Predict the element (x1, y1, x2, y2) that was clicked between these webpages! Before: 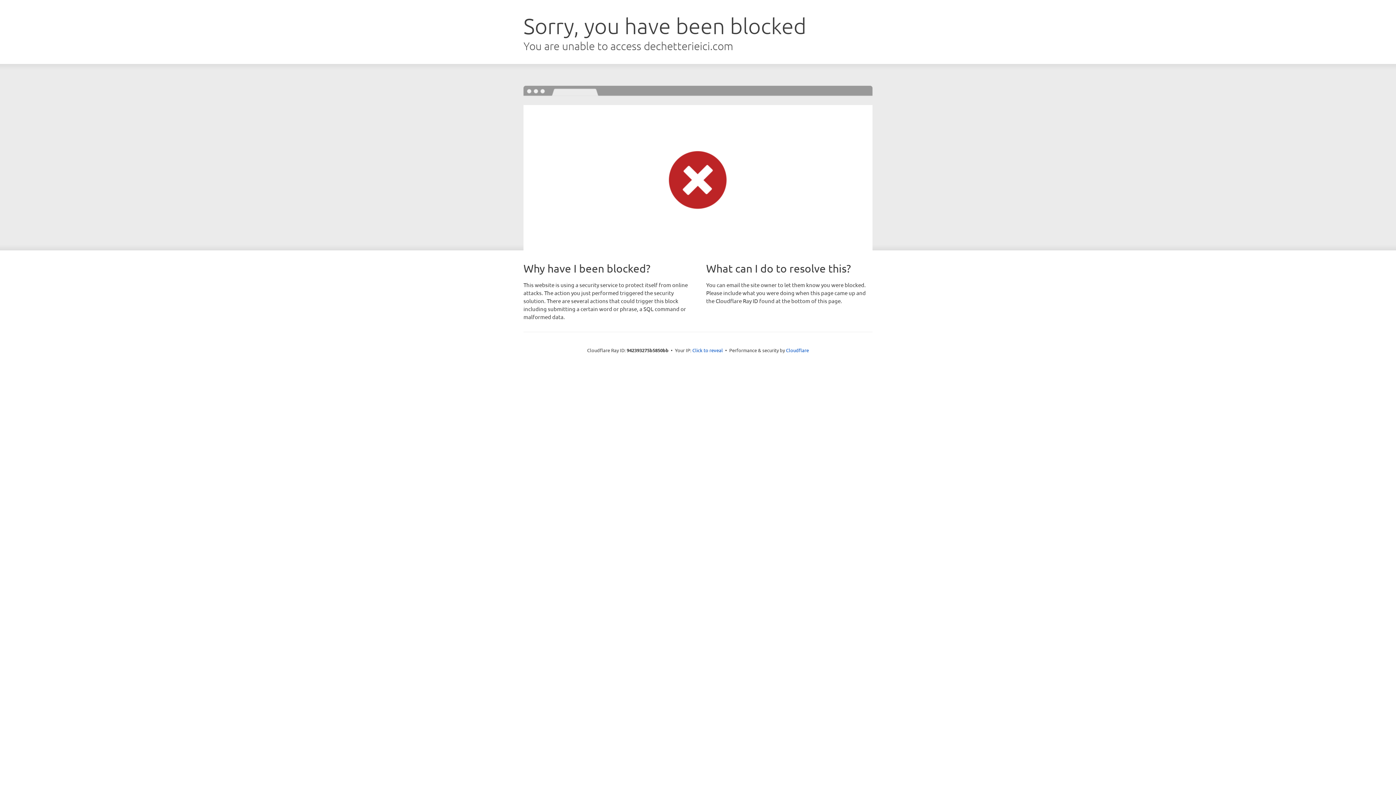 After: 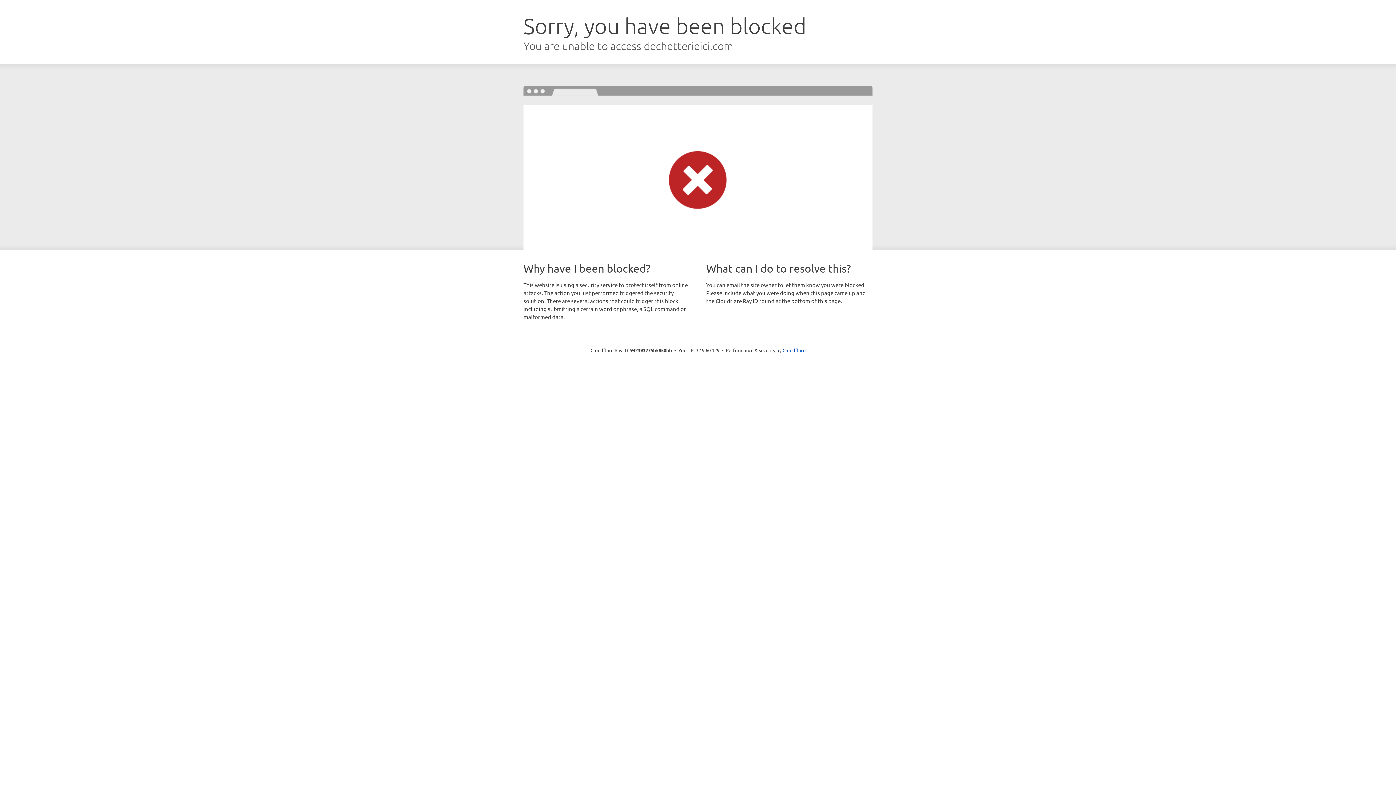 Action: bbox: (692, 346, 723, 353) label: Click to reveal